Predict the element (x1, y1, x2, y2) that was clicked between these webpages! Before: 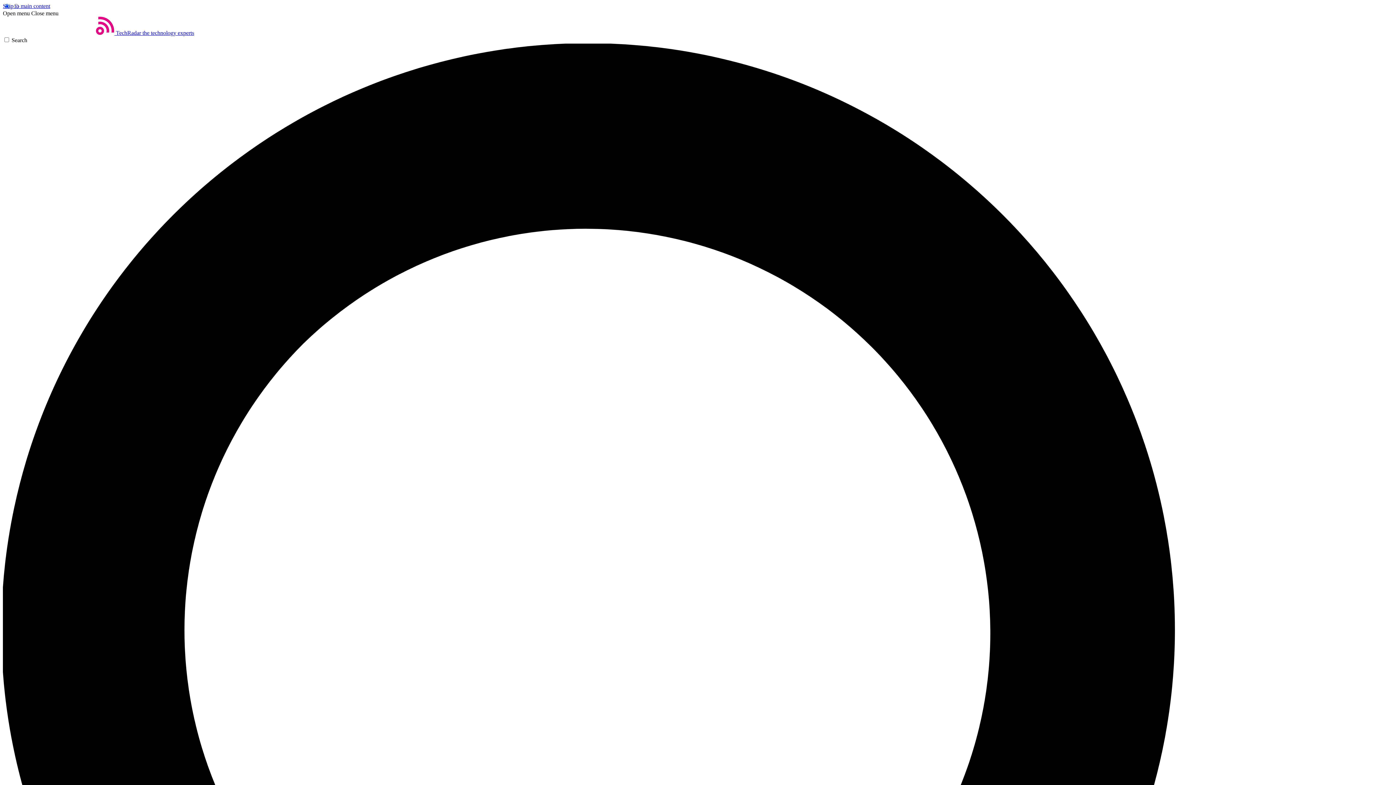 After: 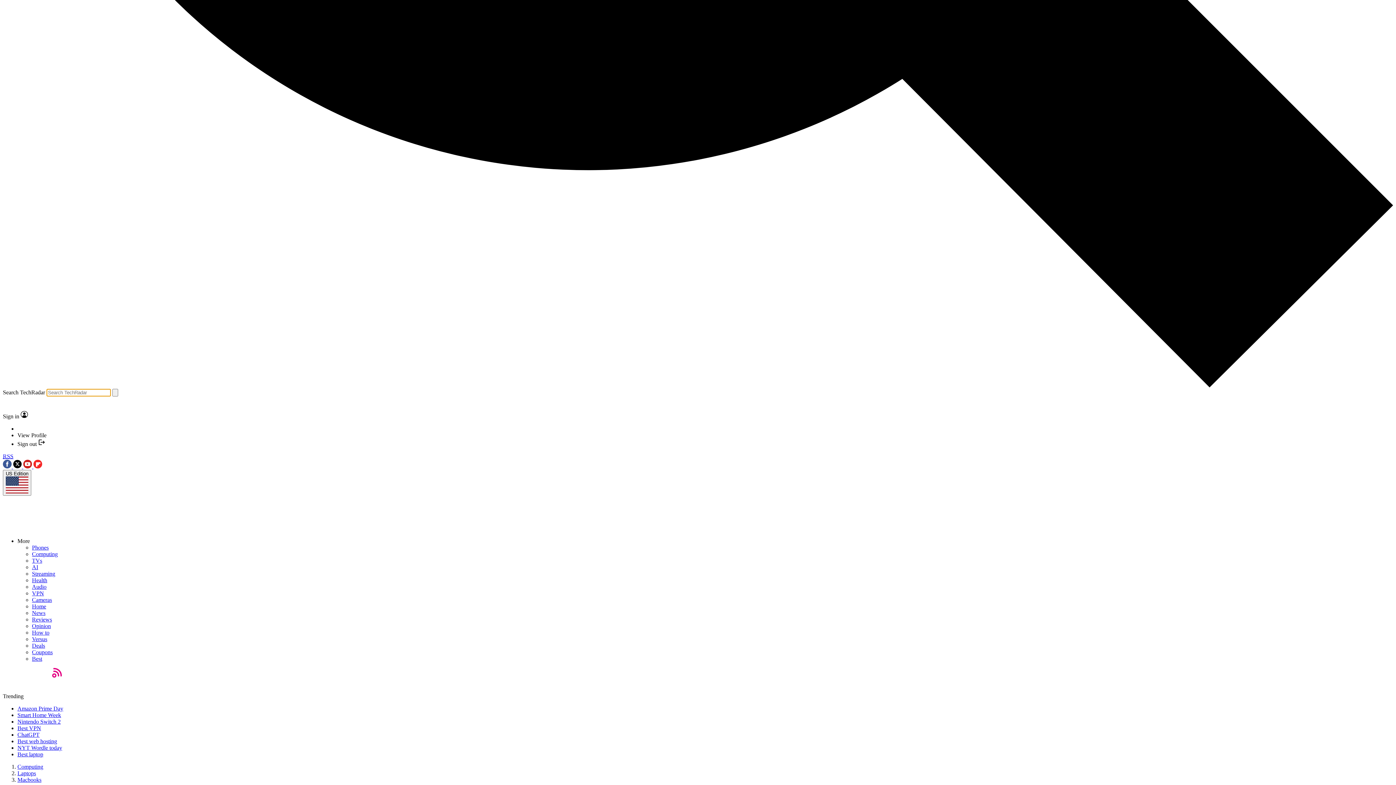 Action: label: Search bbox: (2, 37, 1393, 1435)